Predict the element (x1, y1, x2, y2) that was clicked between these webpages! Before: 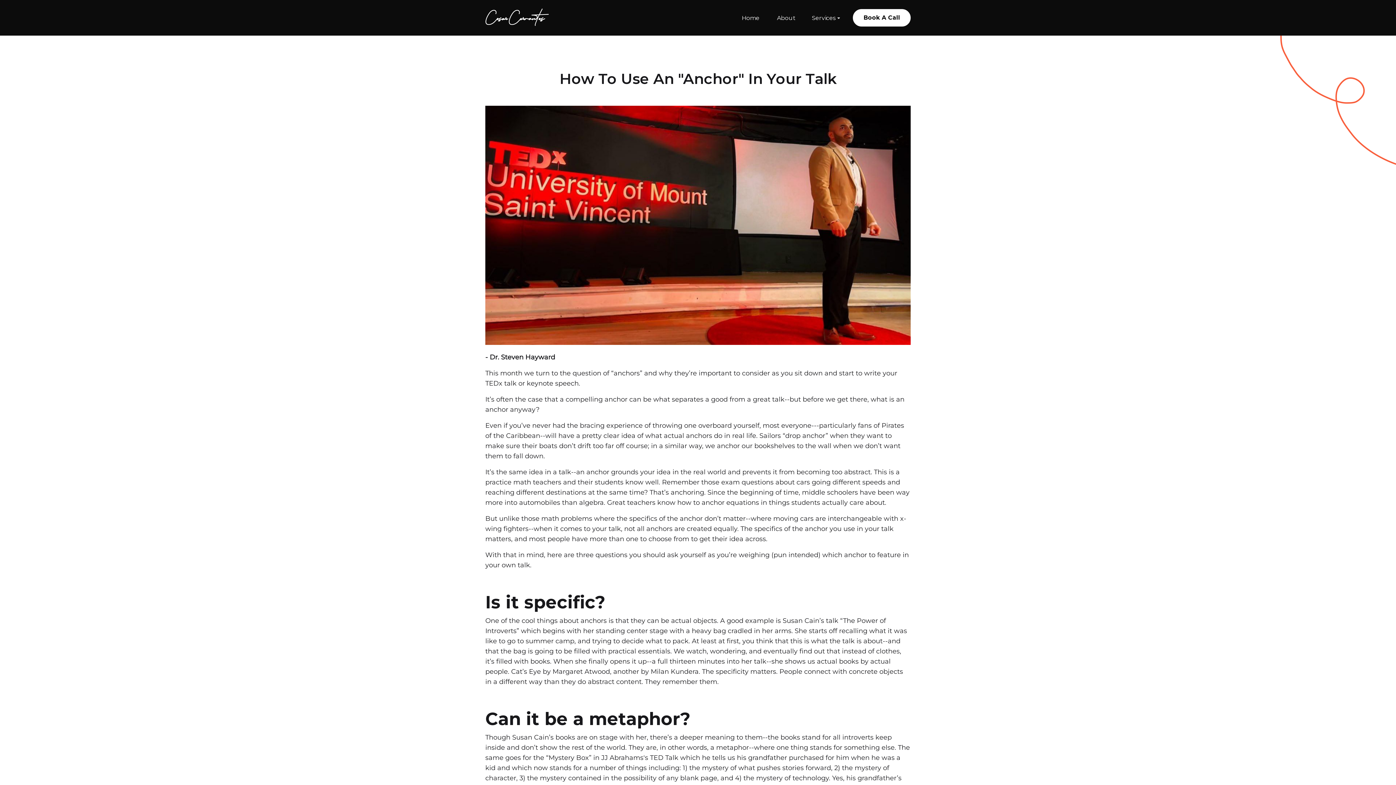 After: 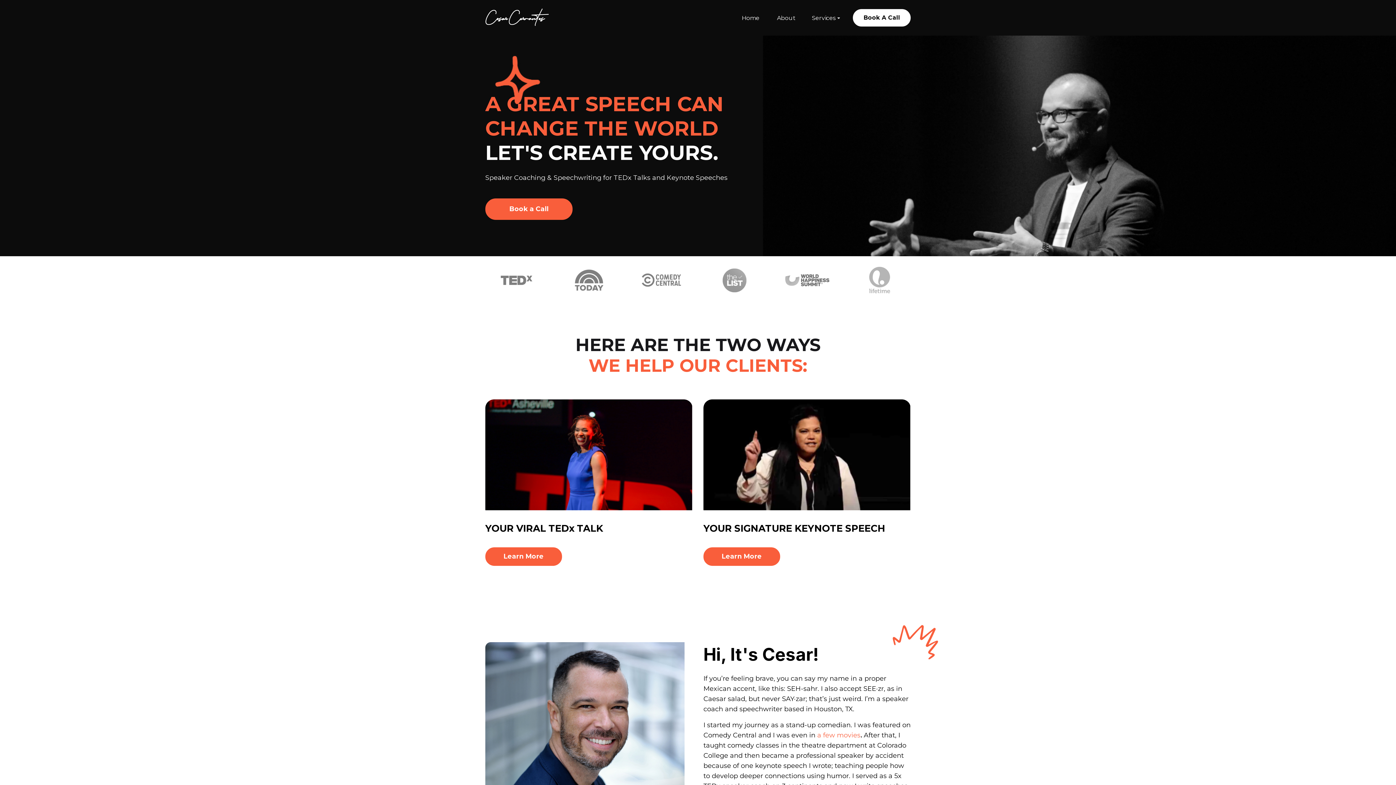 Action: bbox: (485, 7, 549, 27)